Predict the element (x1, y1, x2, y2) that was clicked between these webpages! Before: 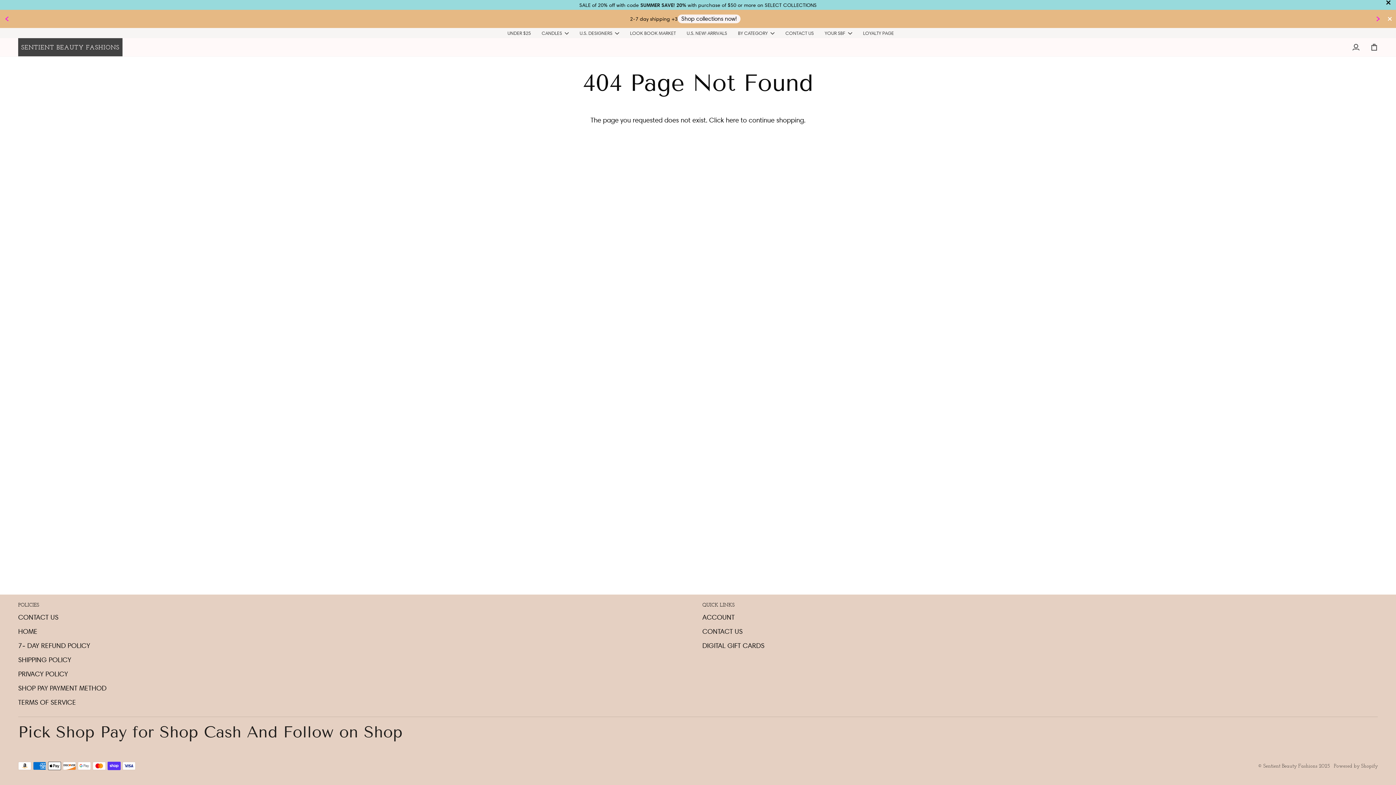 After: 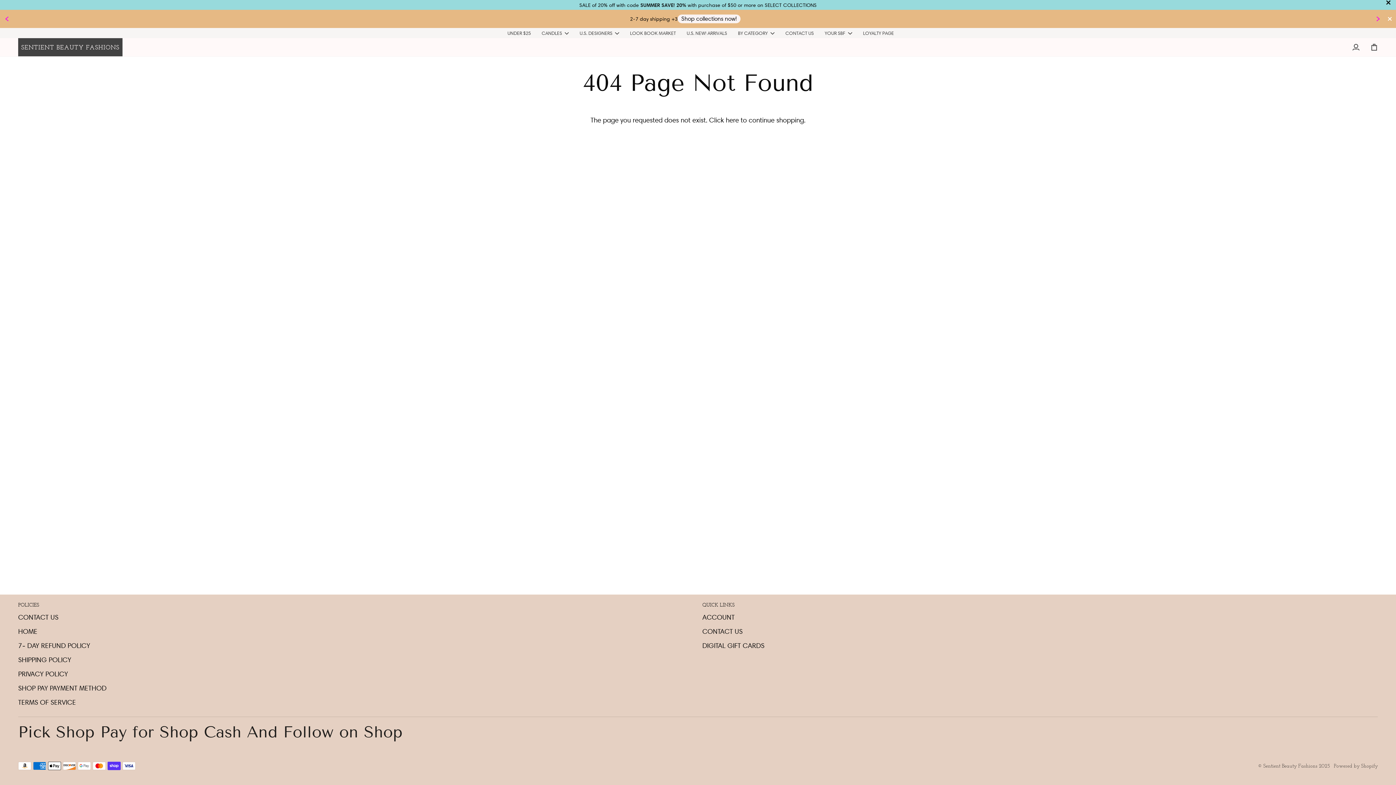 Action: label: QUICK LINKS bbox: (702, 601, 1378, 612)